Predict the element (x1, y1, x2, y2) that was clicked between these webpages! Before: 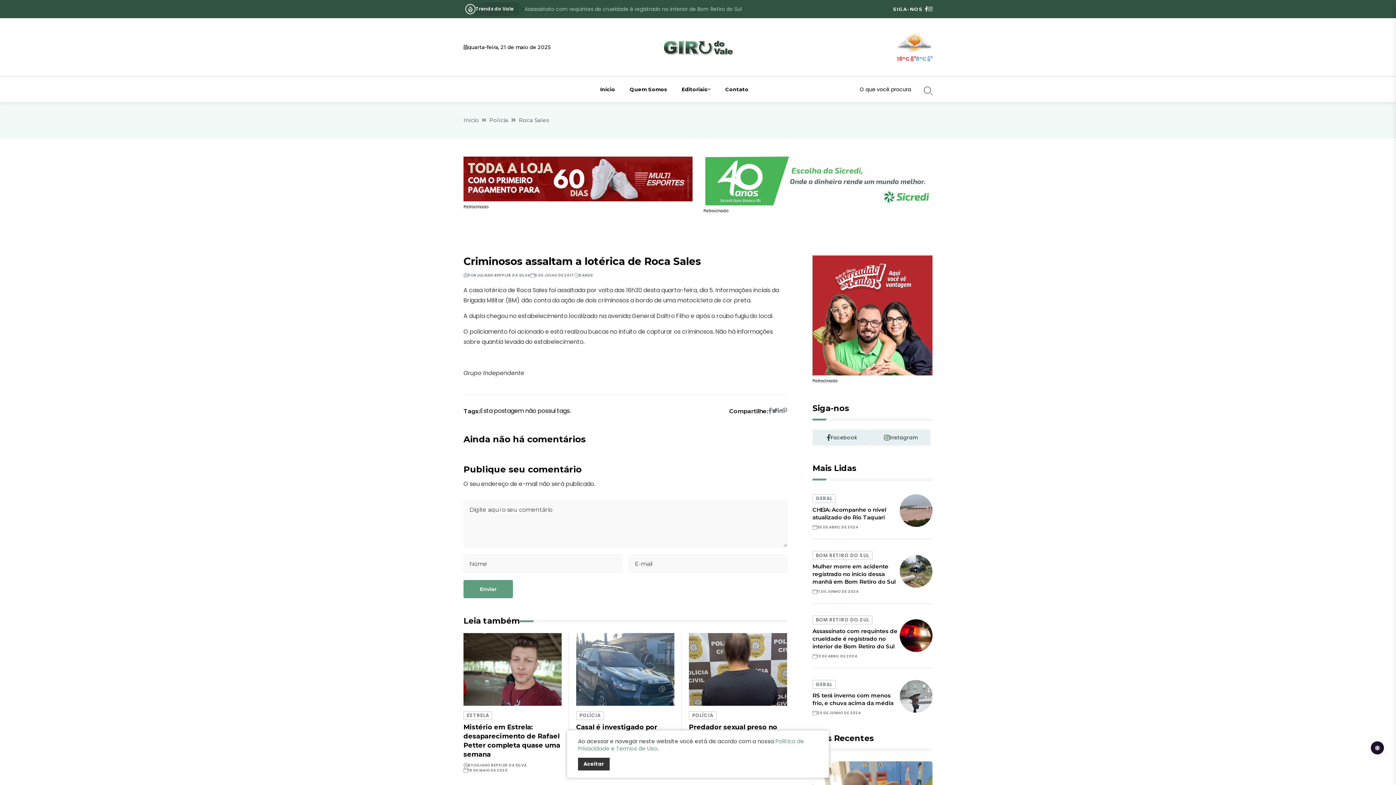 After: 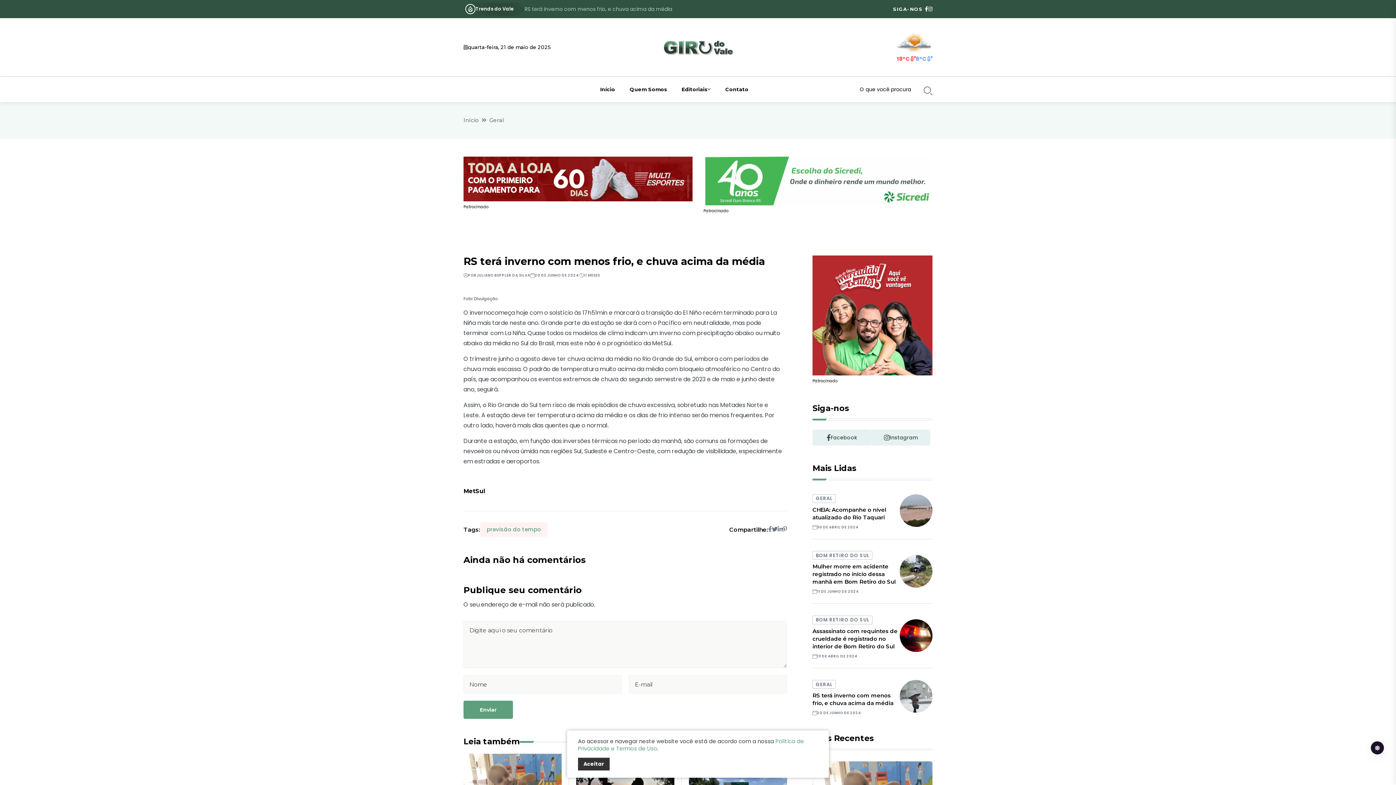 Action: bbox: (812, 692, 893, 706) label: RS terá inverno com menos frio, e chuva acima da média